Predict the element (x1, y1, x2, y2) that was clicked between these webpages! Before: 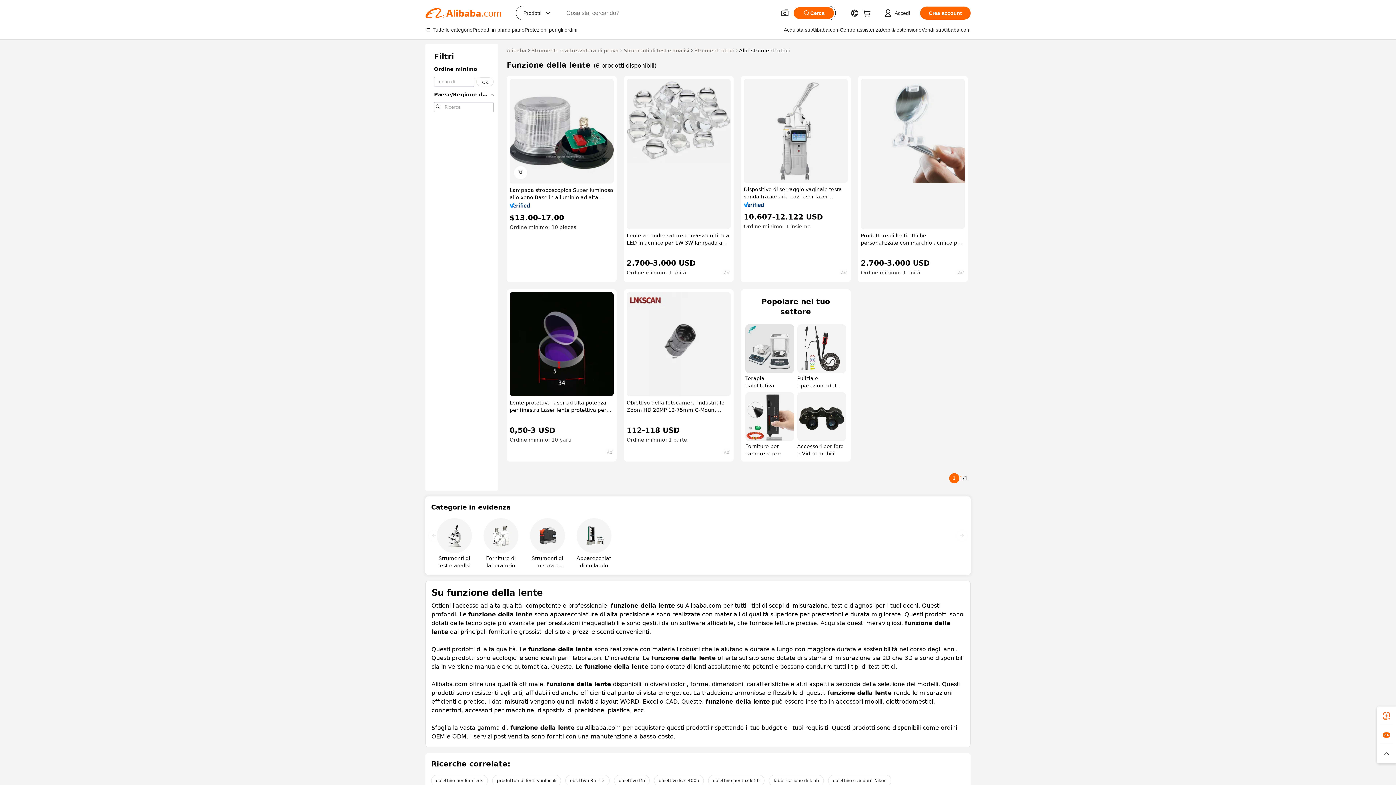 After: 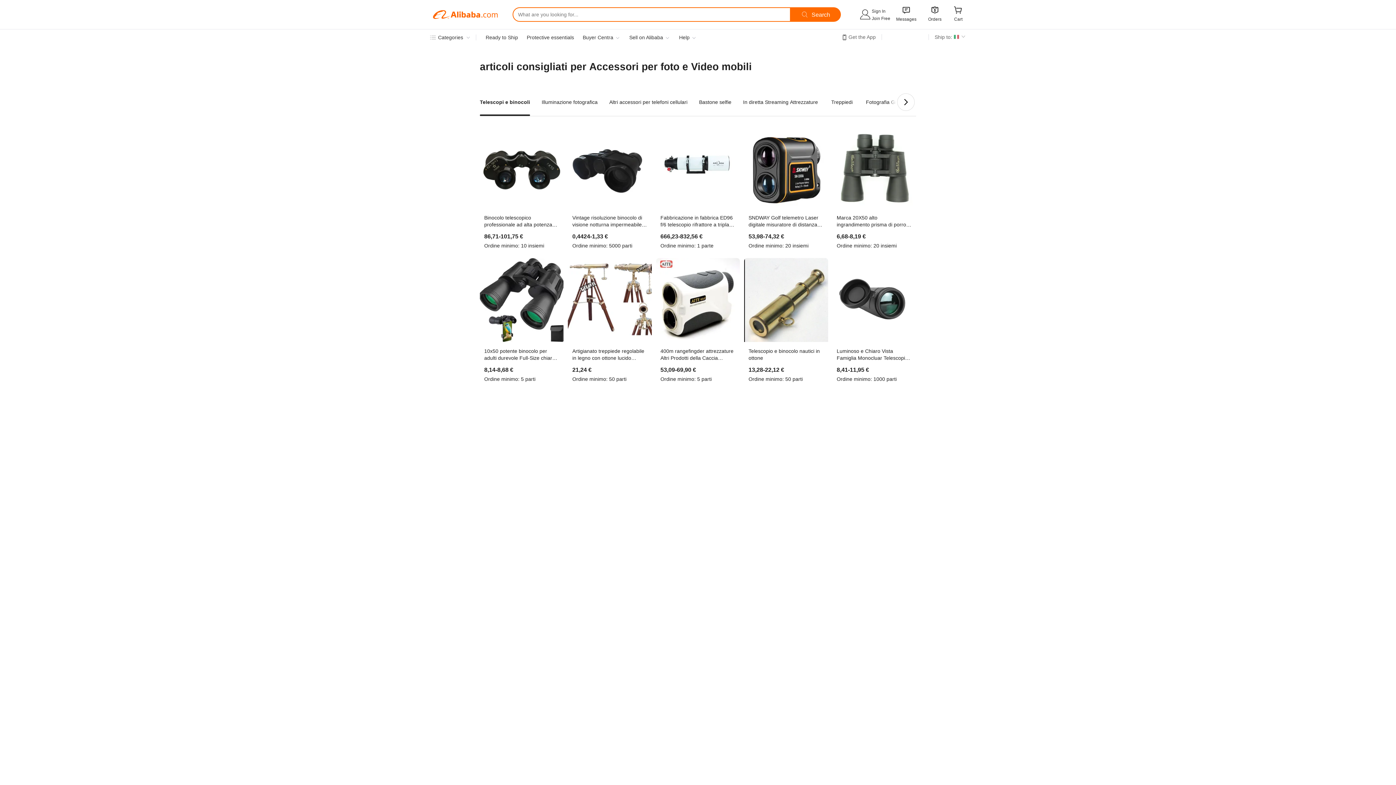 Action: bbox: (797, 392, 846, 457) label: Accessori per foto e Video mobili